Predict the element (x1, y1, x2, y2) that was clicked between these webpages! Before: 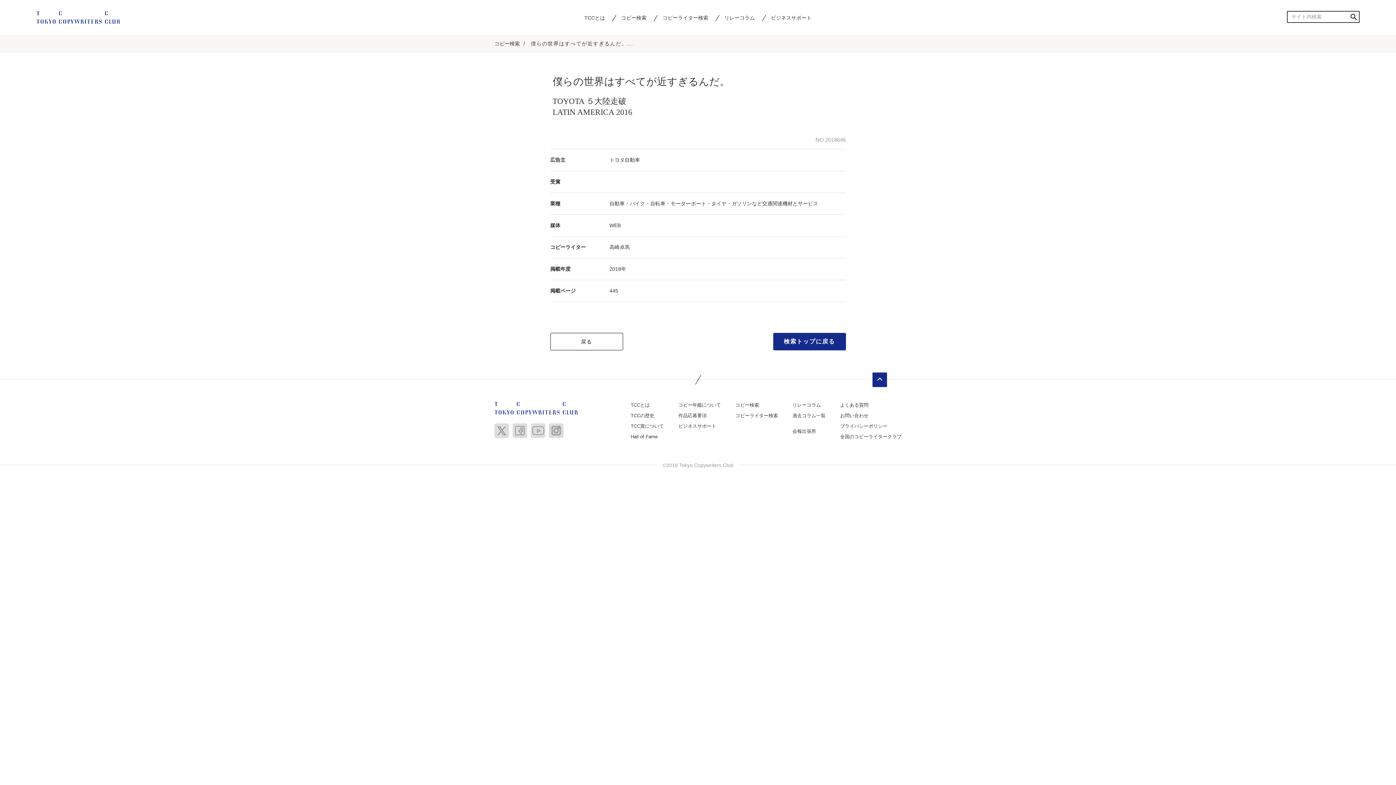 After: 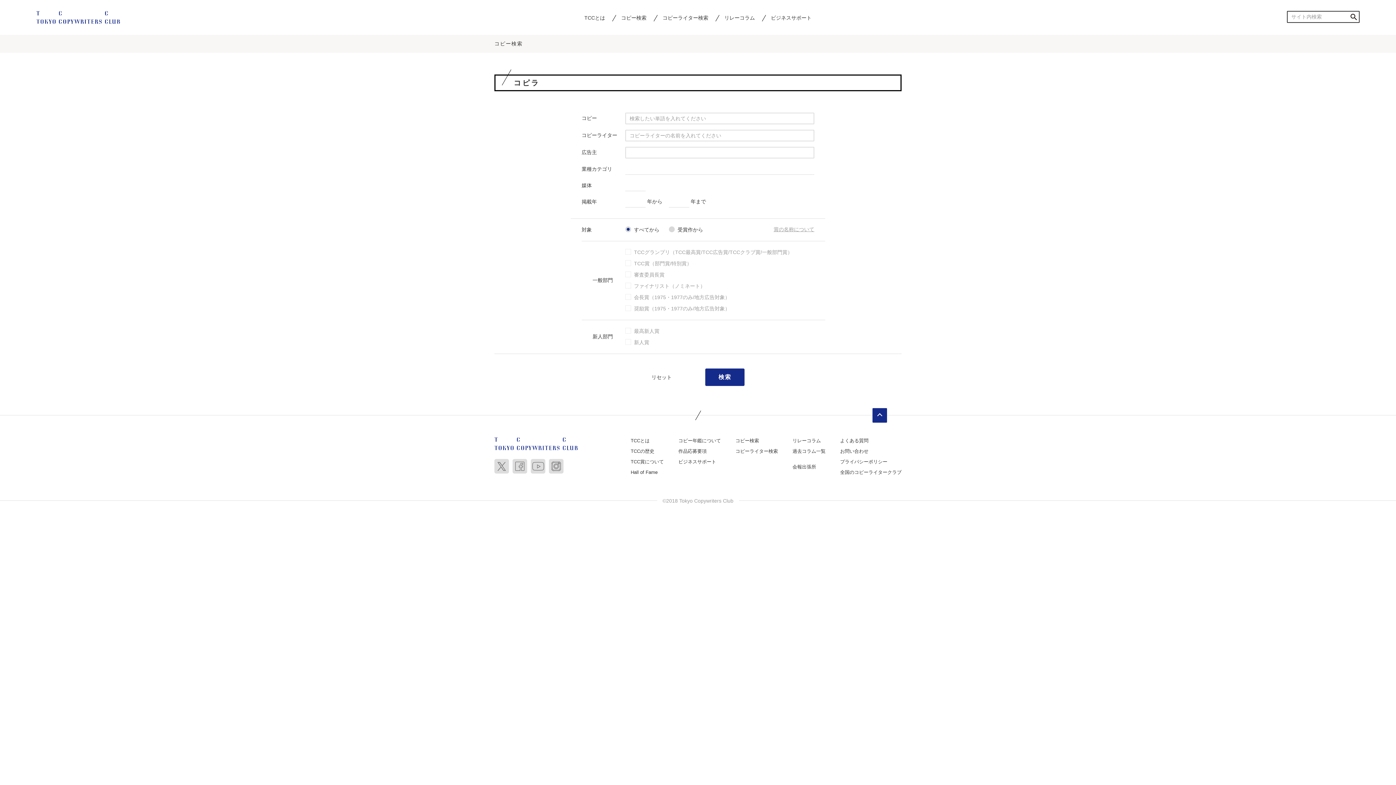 Action: label: コピー検索 bbox: (621, 14, 646, 20)